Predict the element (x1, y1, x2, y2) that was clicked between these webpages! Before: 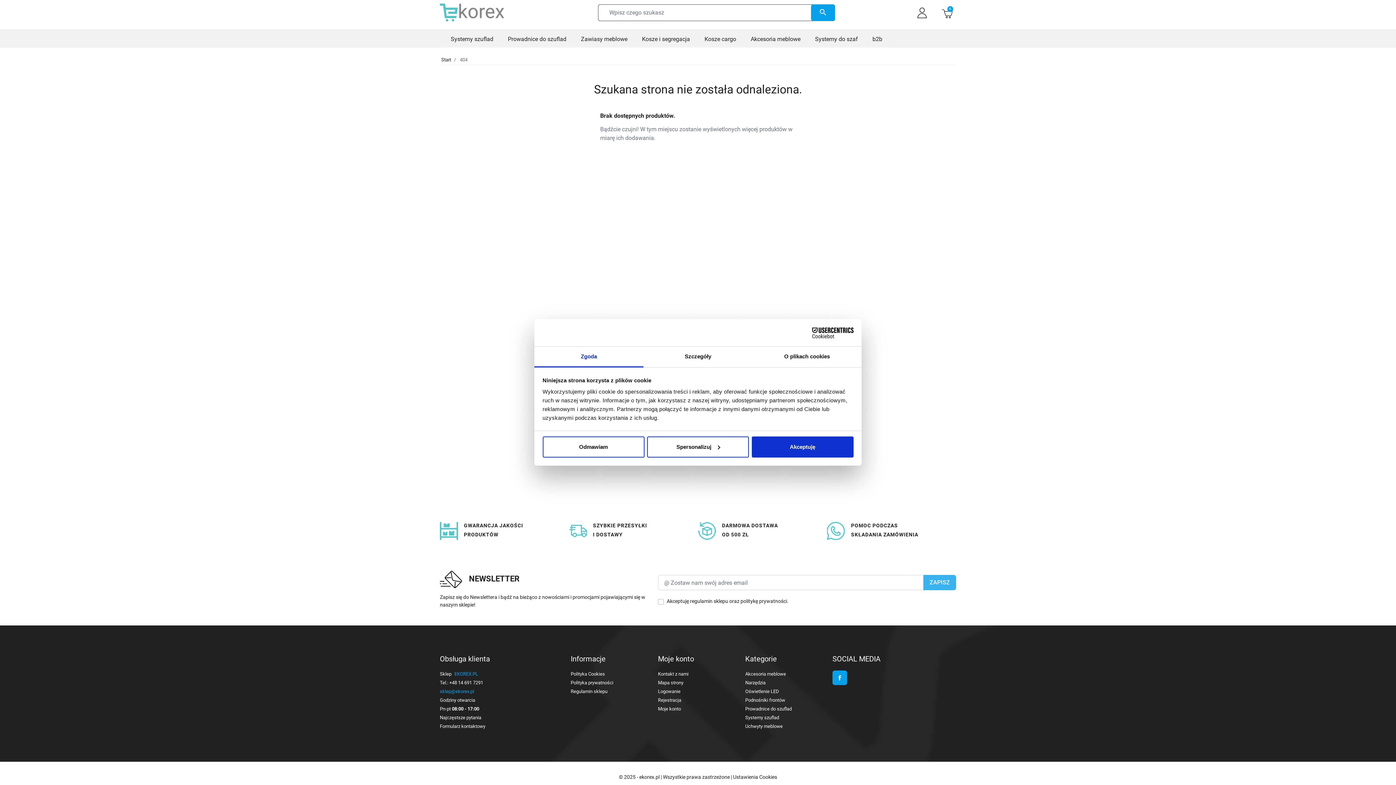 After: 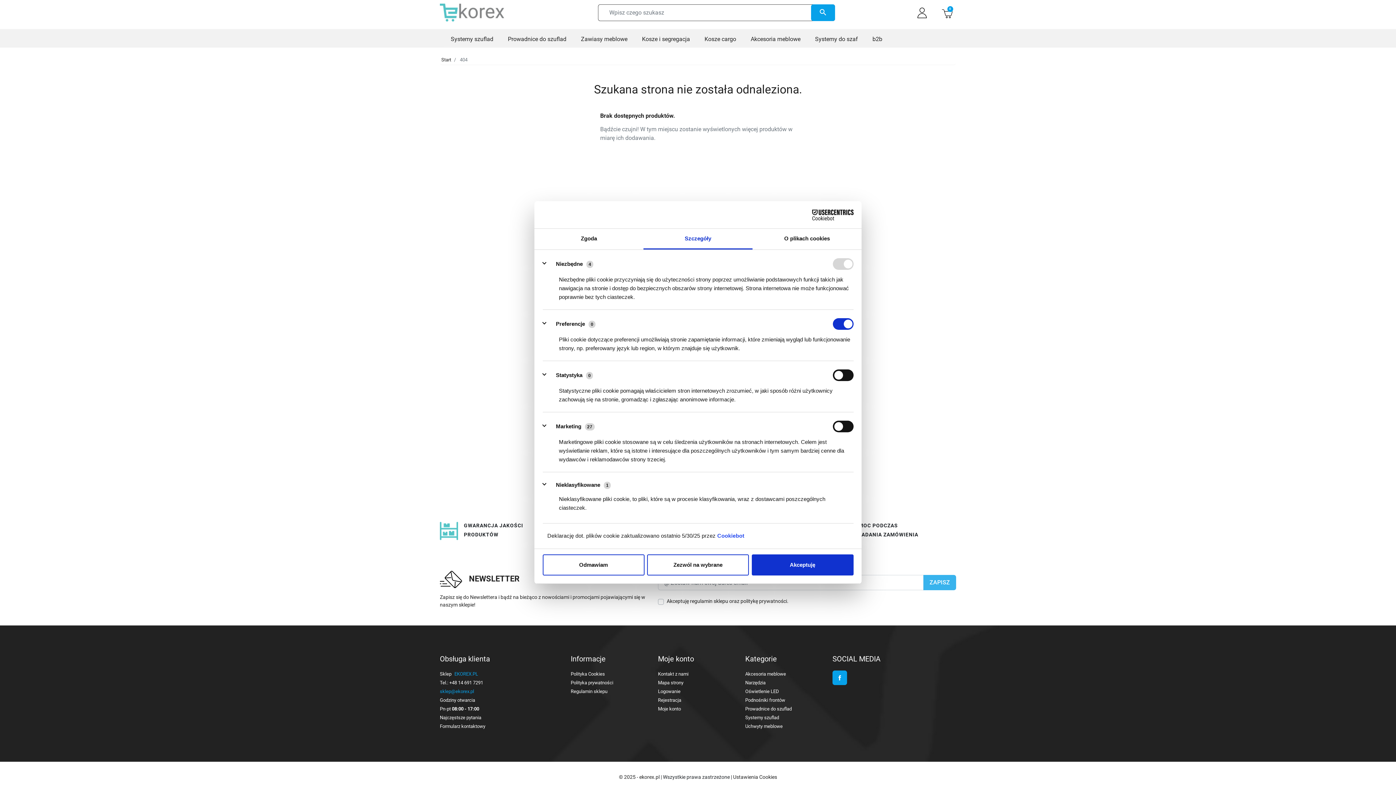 Action: label: Spersonalizuj bbox: (647, 436, 749, 457)